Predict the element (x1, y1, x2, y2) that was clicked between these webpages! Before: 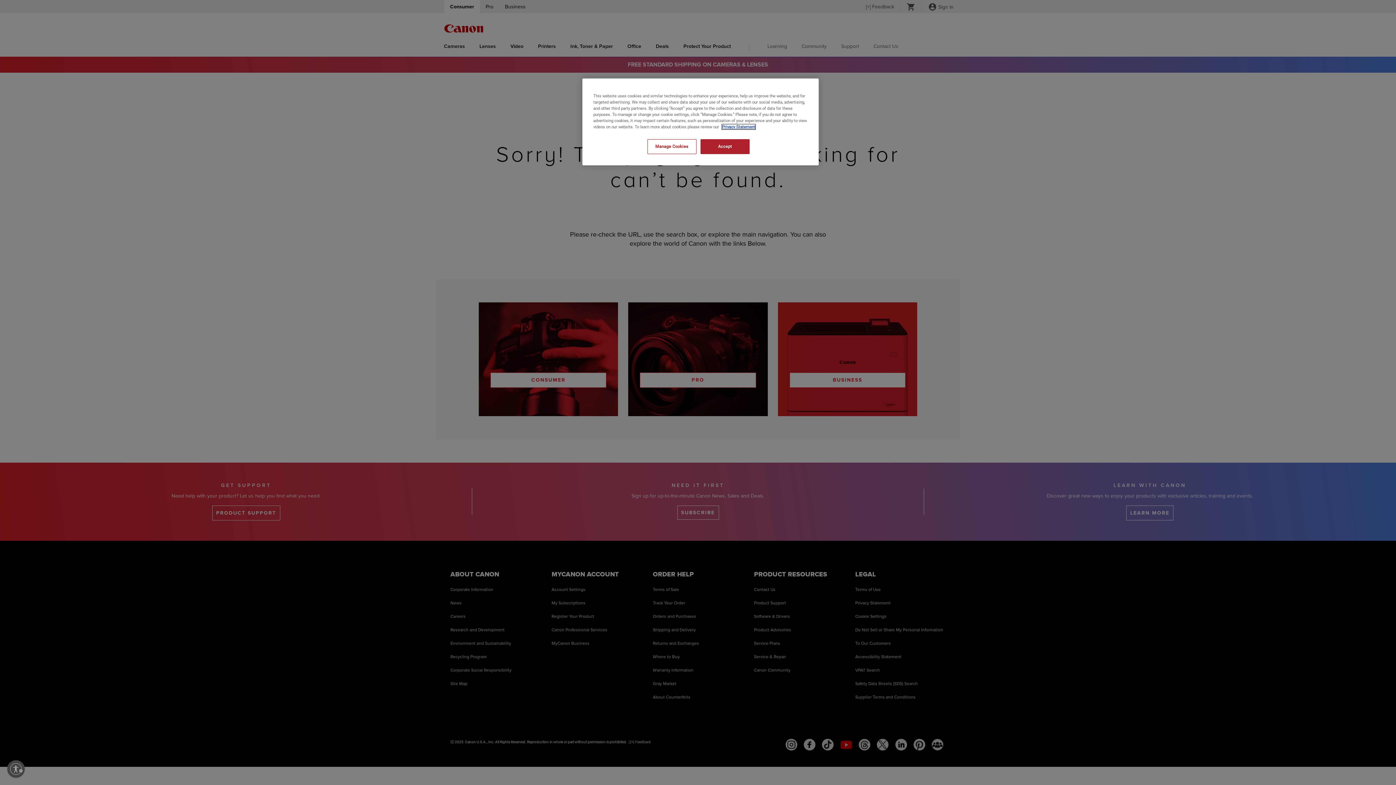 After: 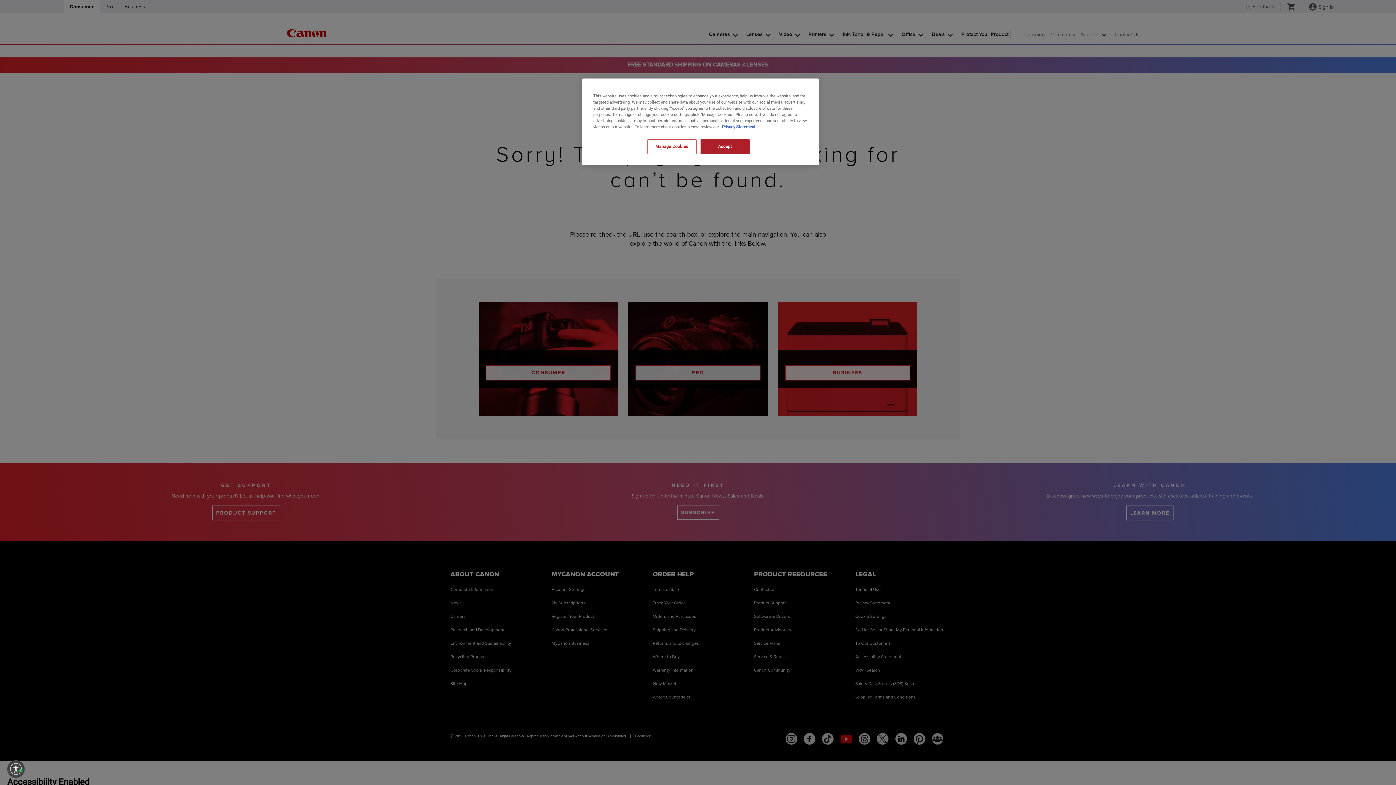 Action: label: Enable accessibility bbox: (7, 760, 24, 778)